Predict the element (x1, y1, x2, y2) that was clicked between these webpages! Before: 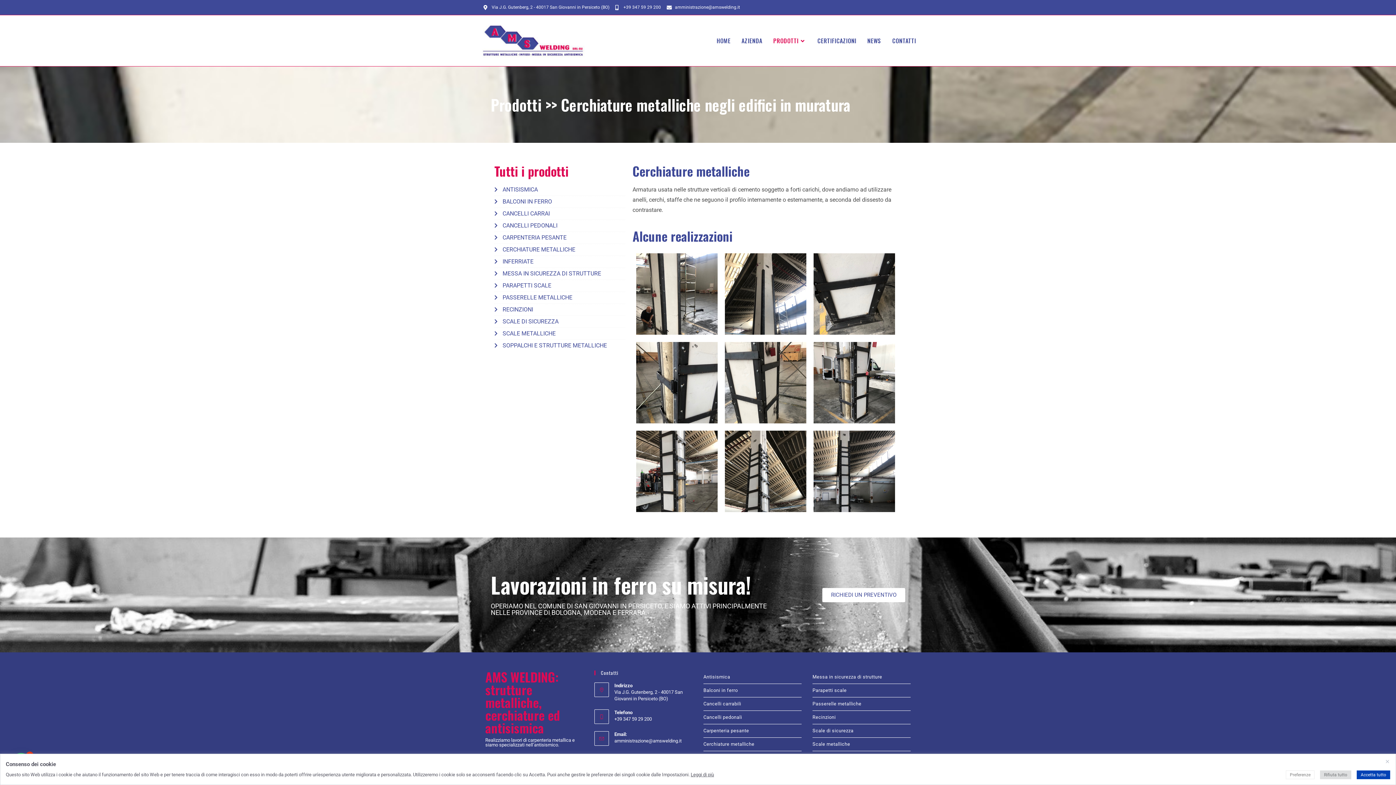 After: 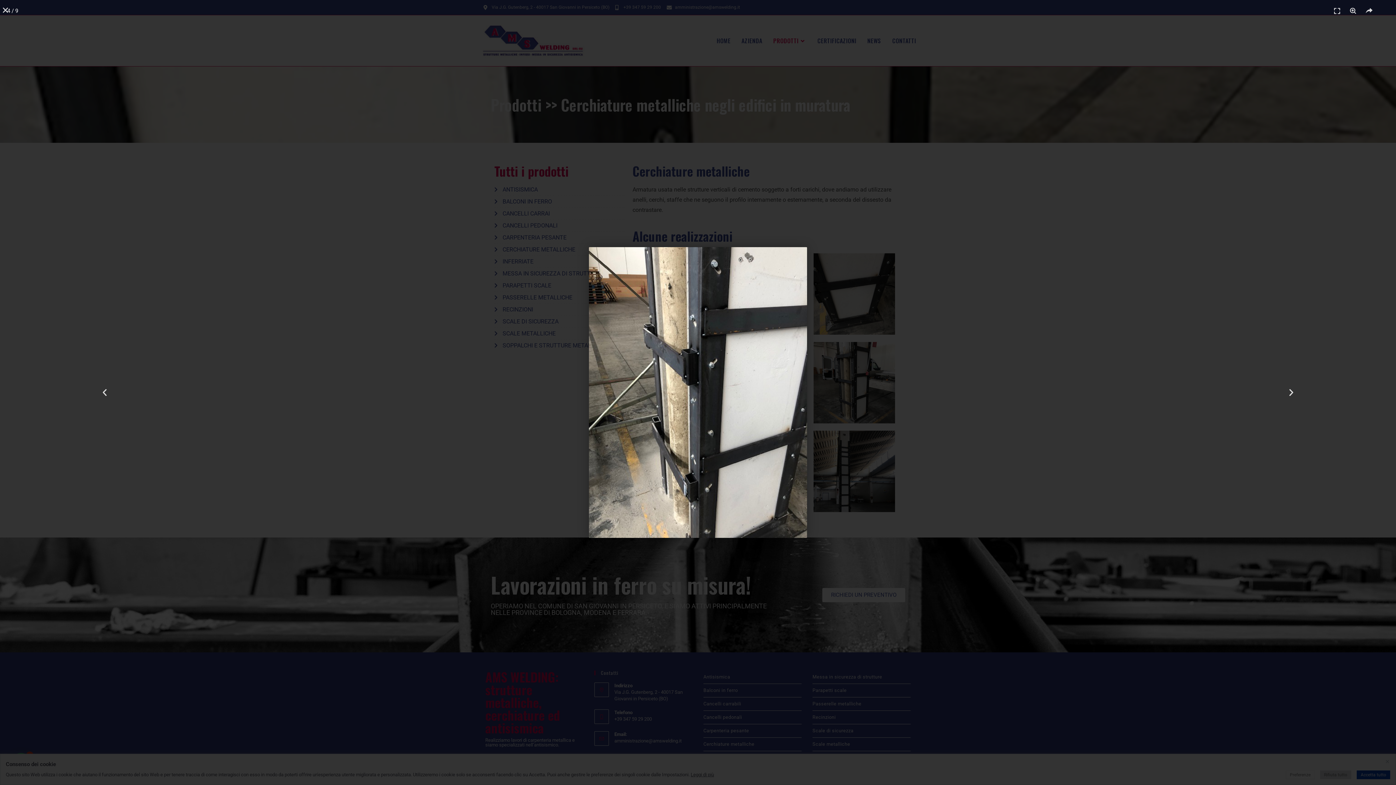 Action: bbox: (665, 380, 688, 387)